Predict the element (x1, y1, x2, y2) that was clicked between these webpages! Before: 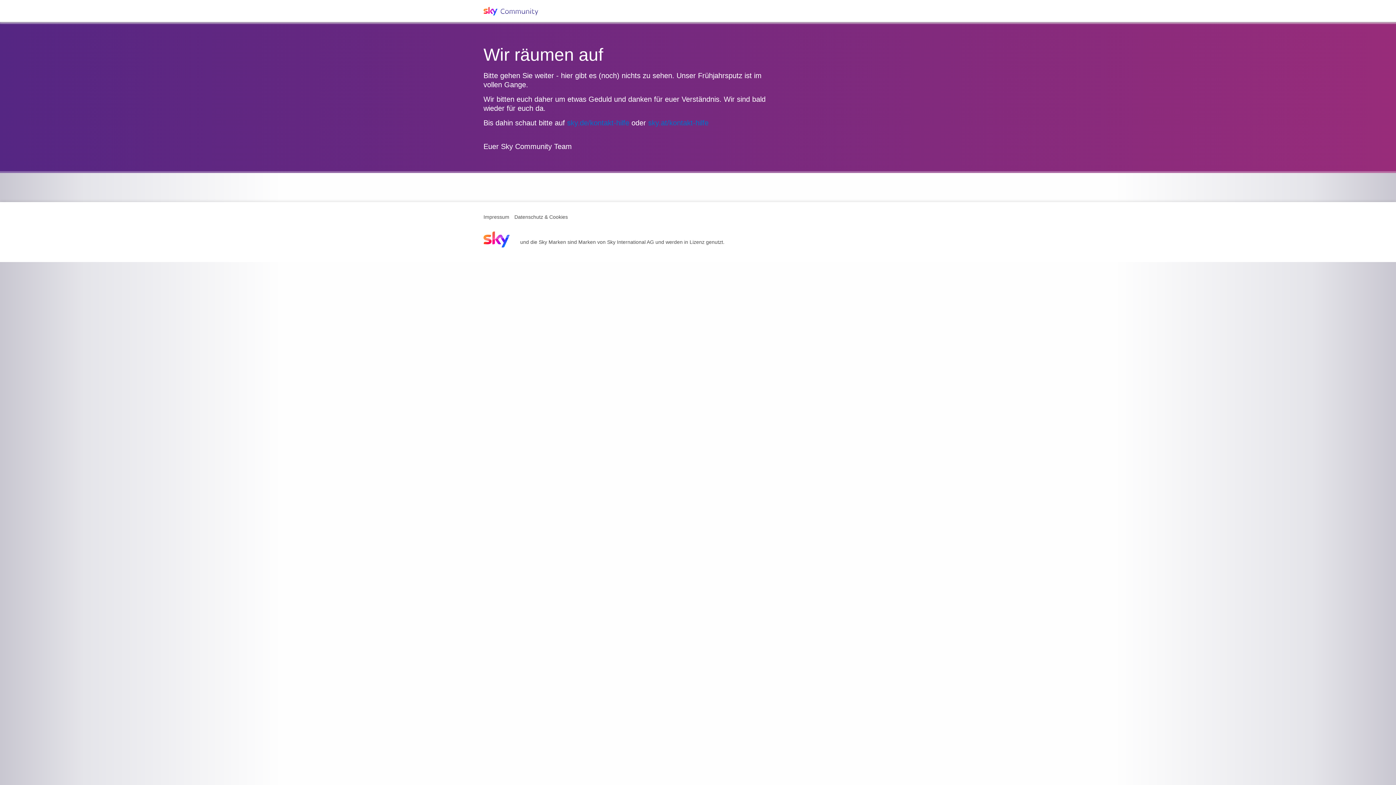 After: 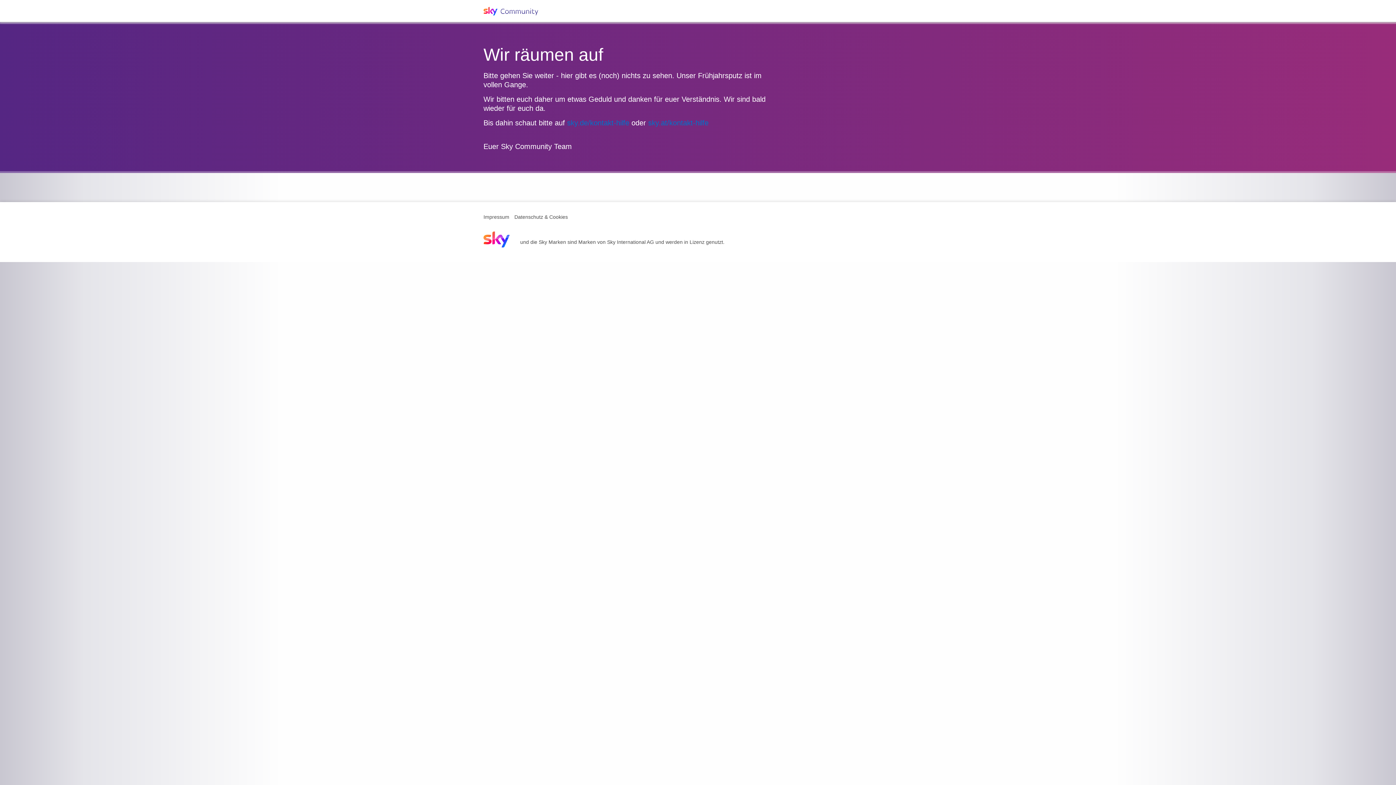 Action: label: Impressum bbox: (483, 214, 509, 220)